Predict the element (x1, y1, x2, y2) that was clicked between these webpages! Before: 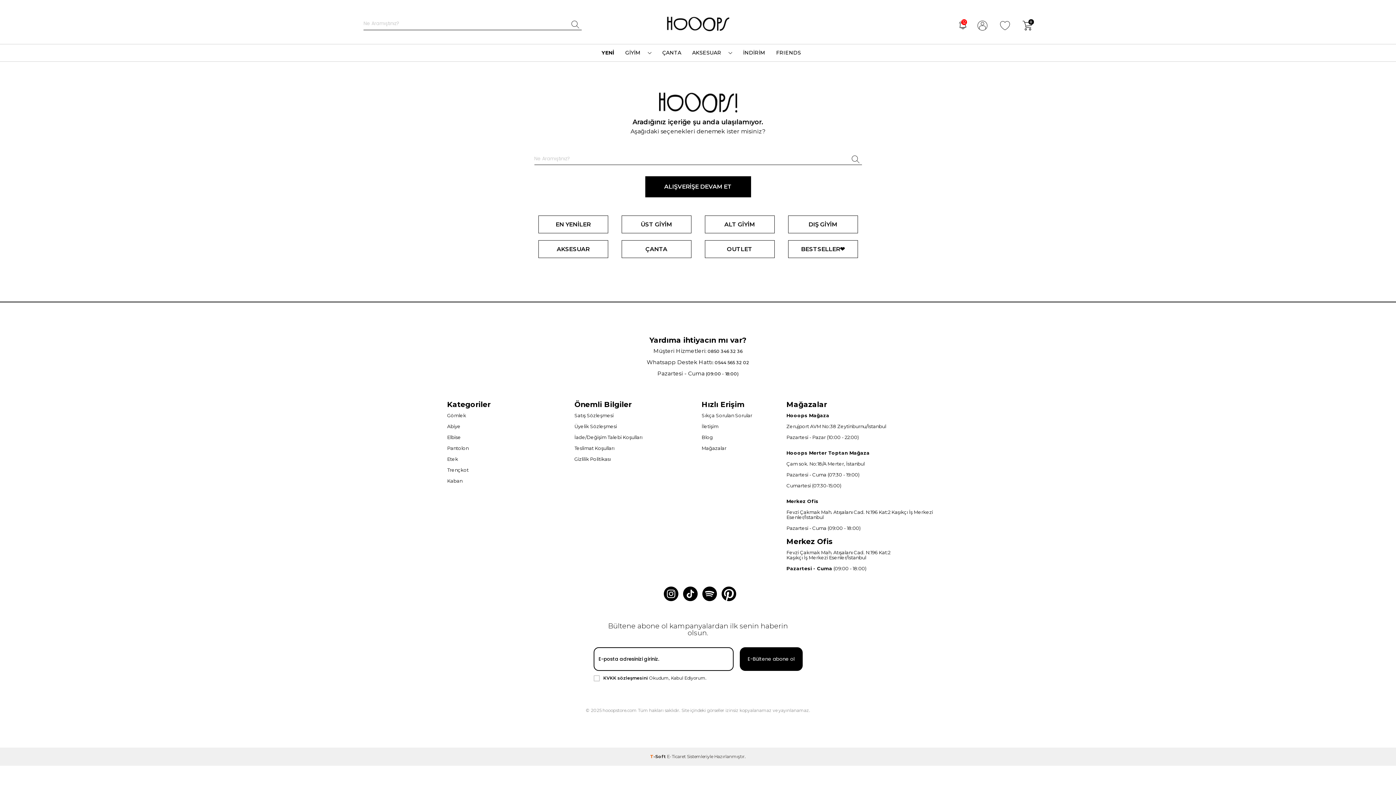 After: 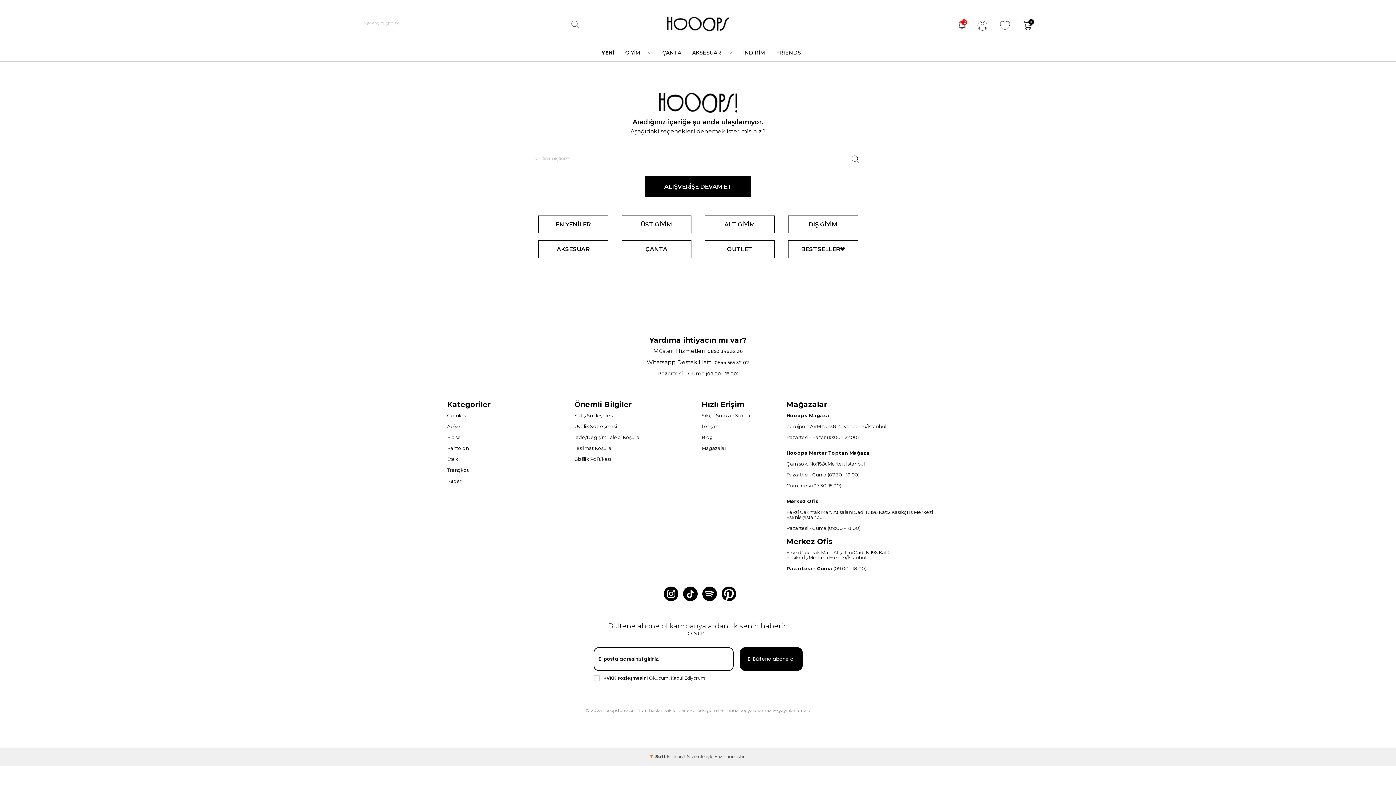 Action: bbox: (663, 584, 678, 605)